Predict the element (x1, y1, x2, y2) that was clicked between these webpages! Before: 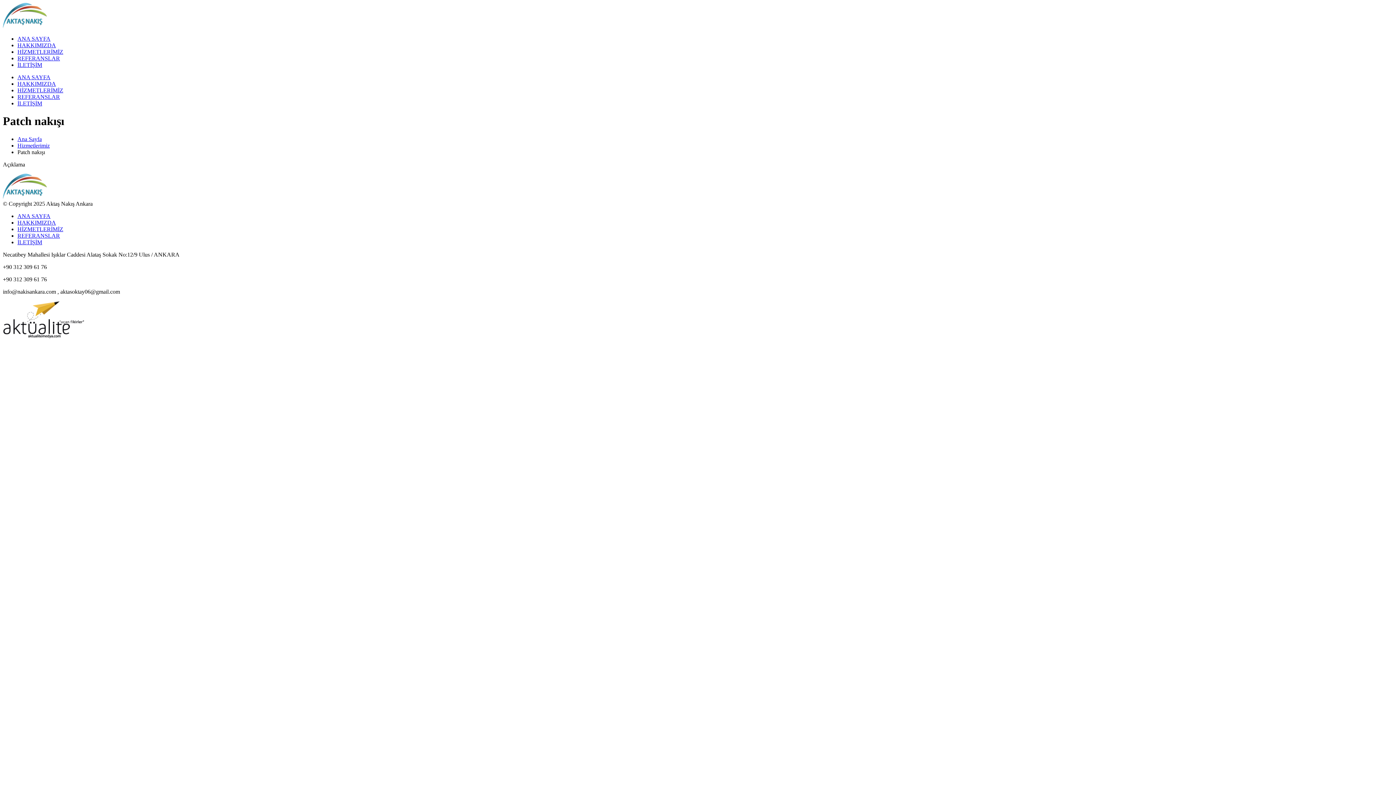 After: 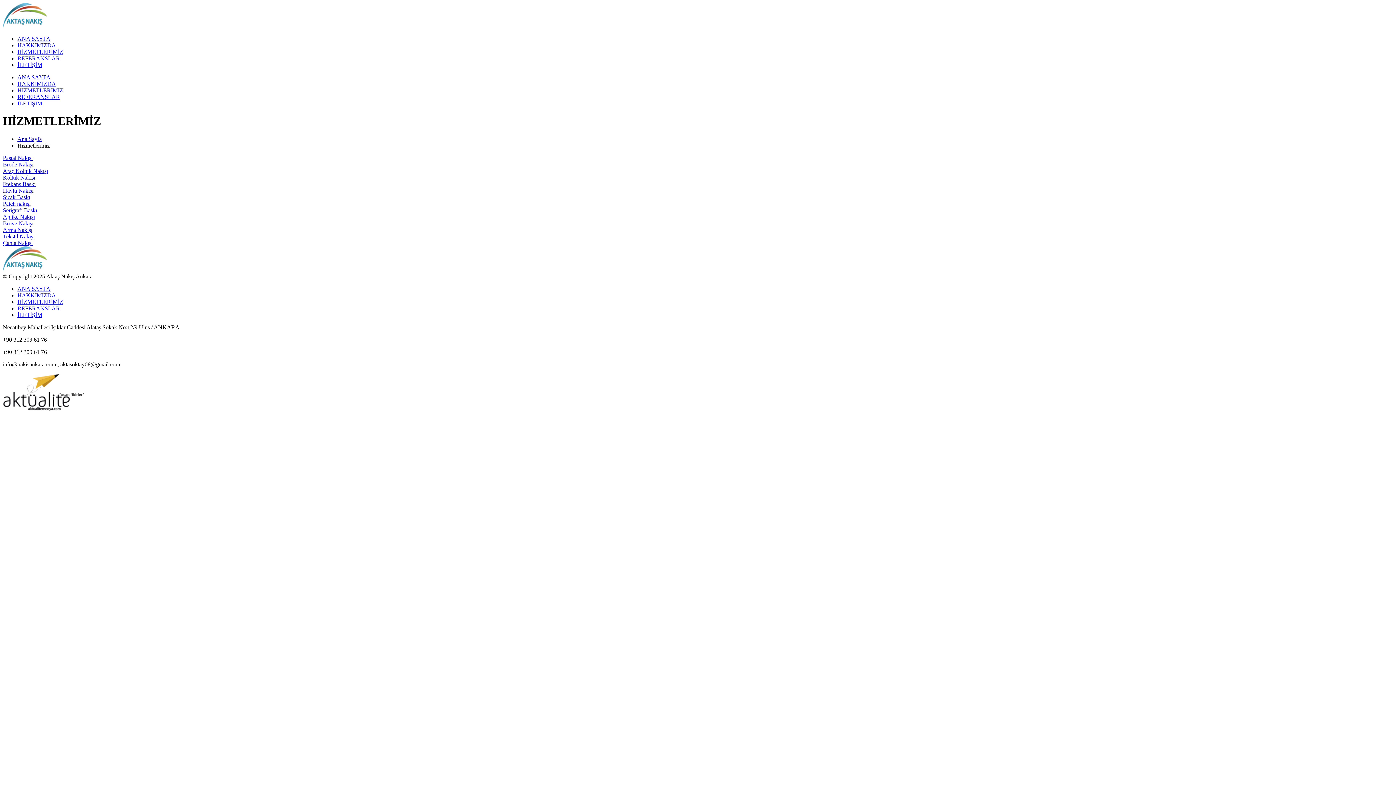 Action: label: Hizmetlerimiz bbox: (17, 142, 49, 148)